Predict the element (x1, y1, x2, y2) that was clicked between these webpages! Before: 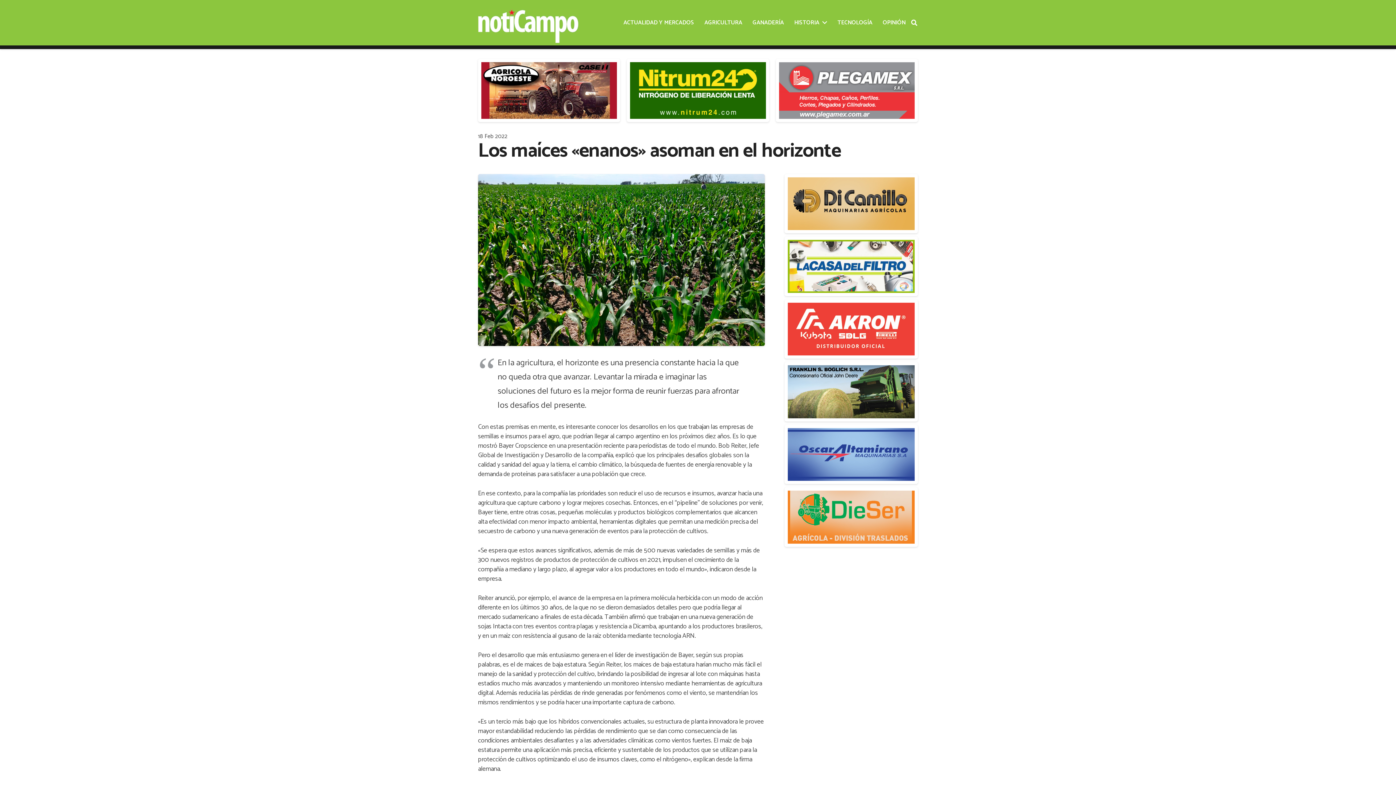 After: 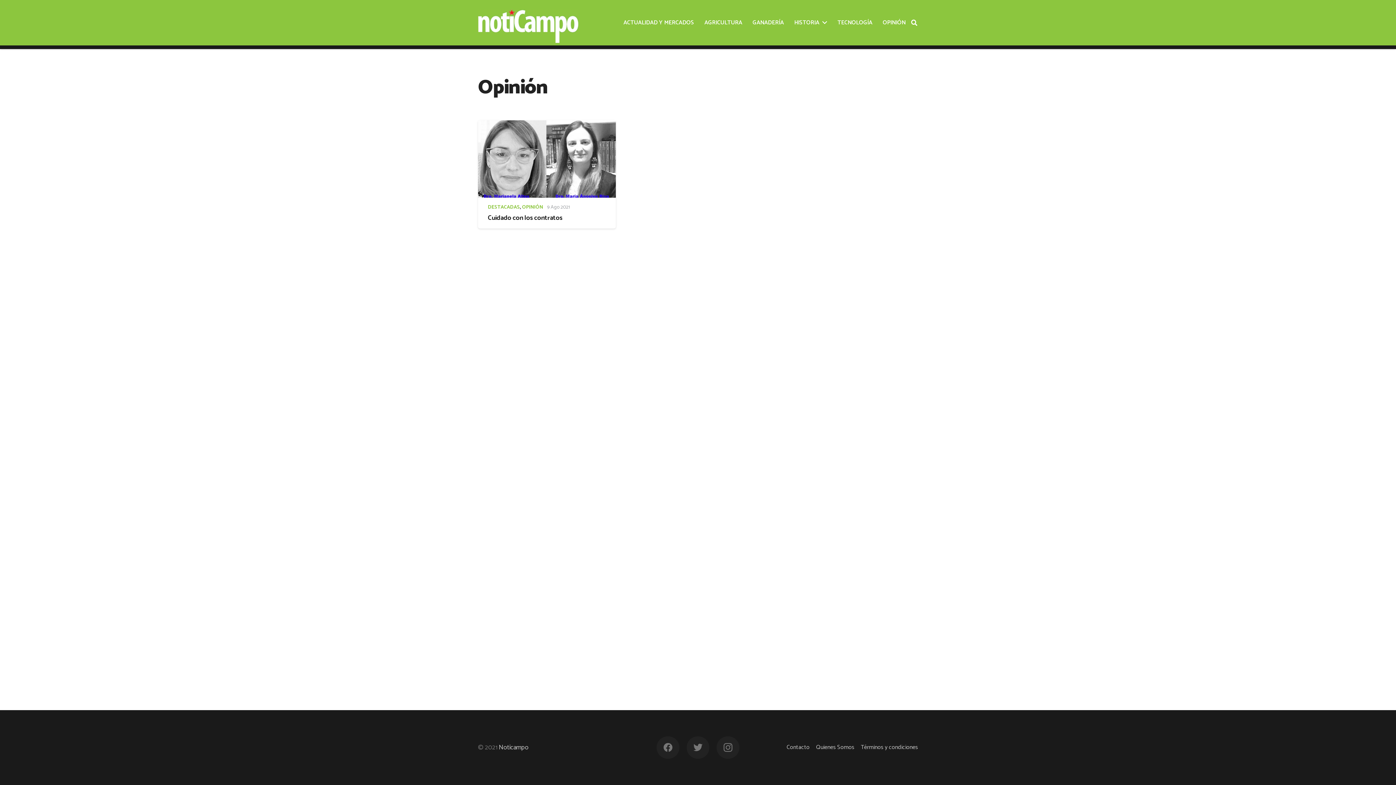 Action: bbox: (881, 0, 907, 45) label: OPINIÓN